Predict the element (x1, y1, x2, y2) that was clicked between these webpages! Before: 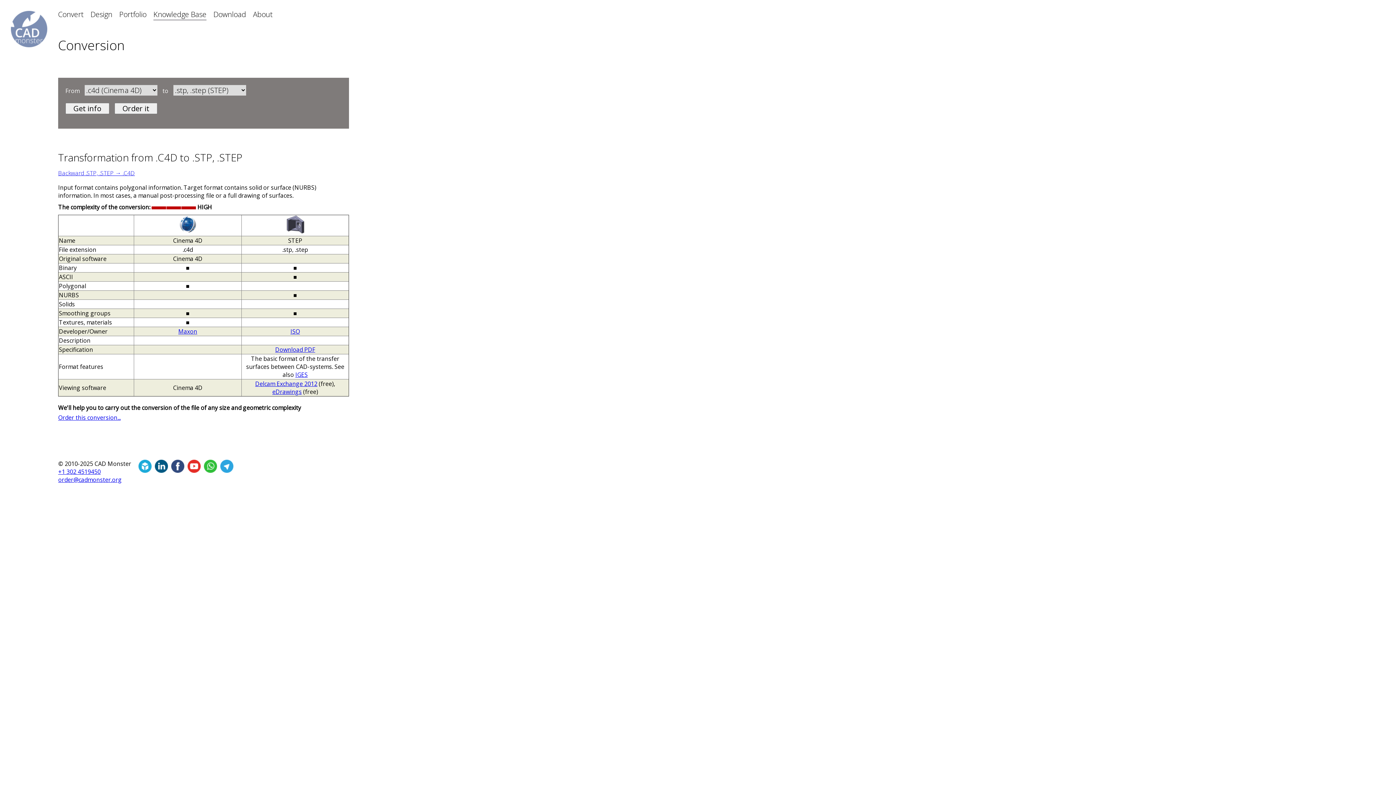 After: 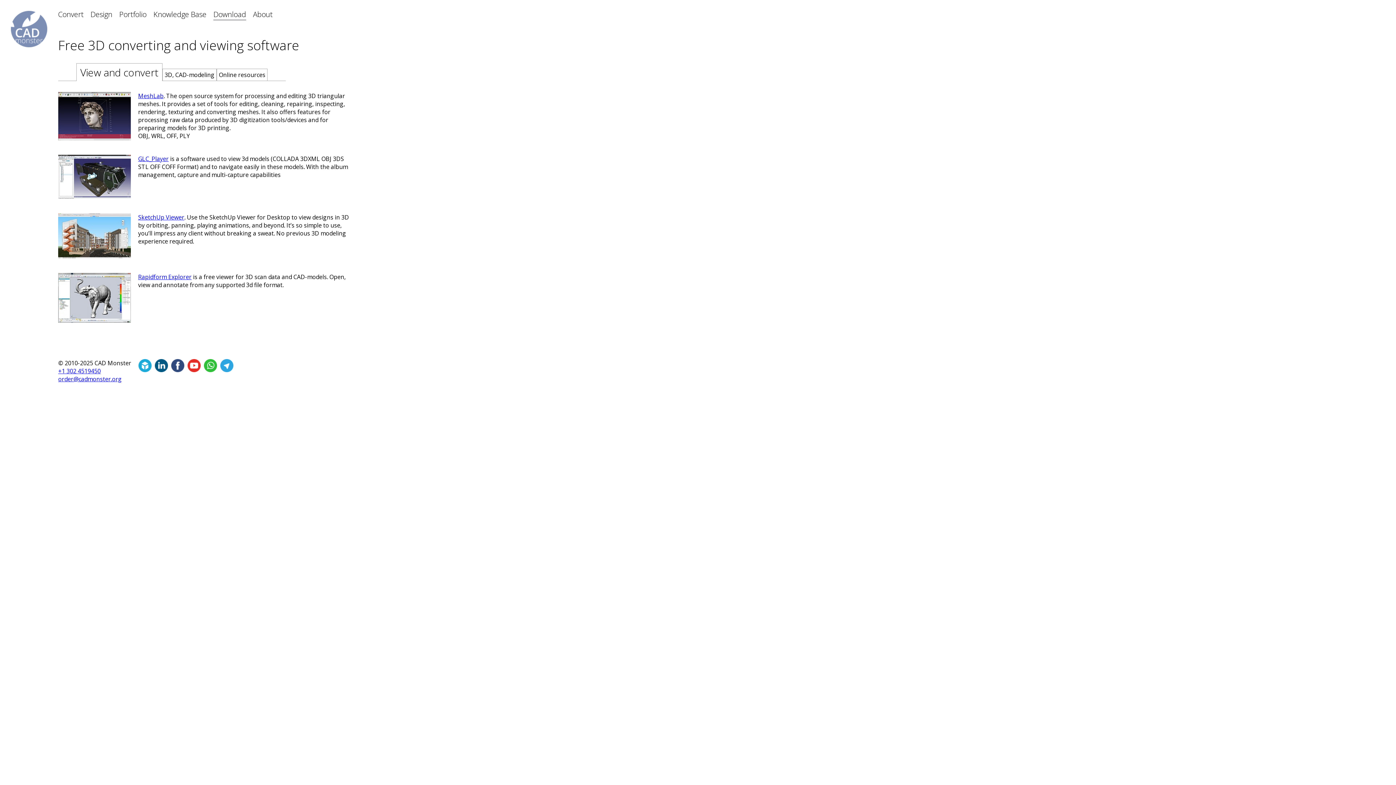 Action: bbox: (213, 9, 246, 19) label: Download